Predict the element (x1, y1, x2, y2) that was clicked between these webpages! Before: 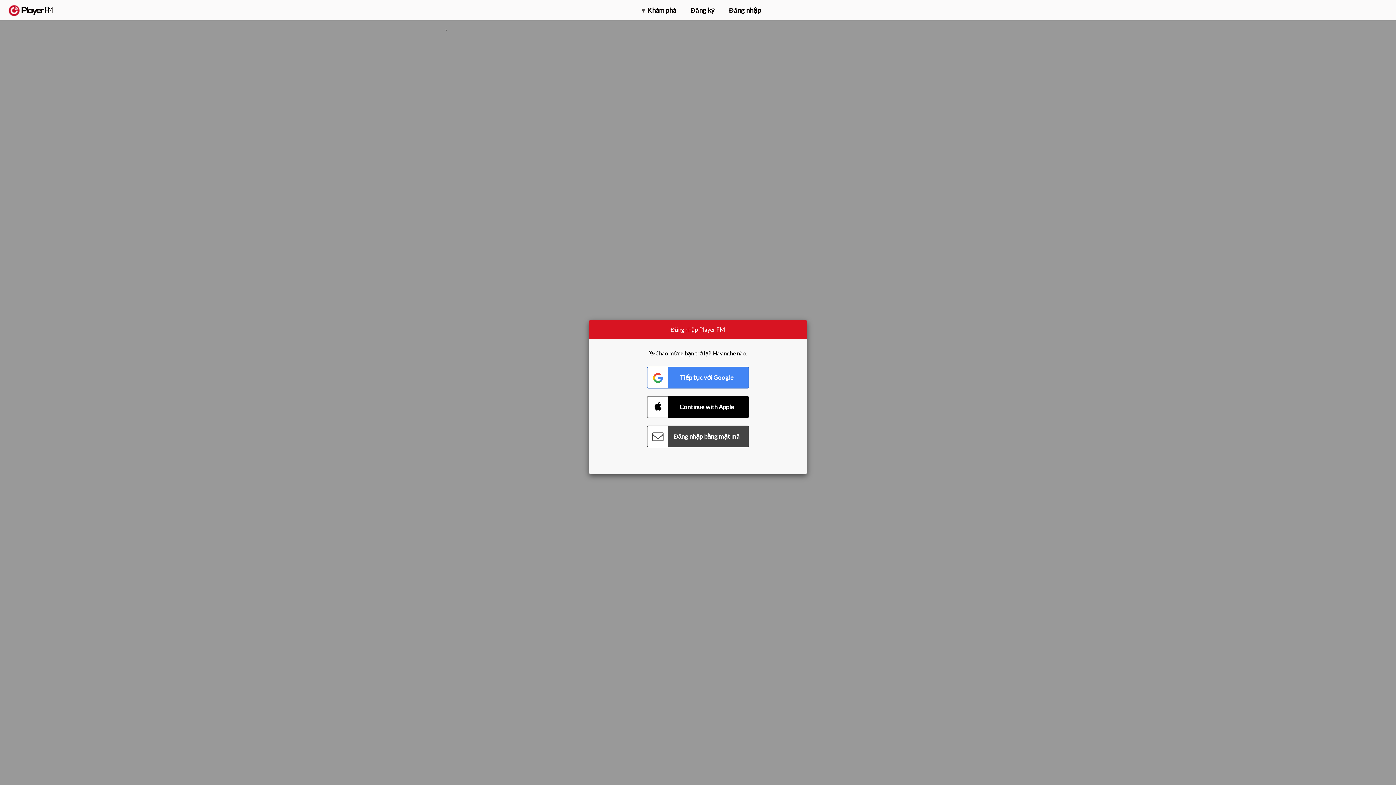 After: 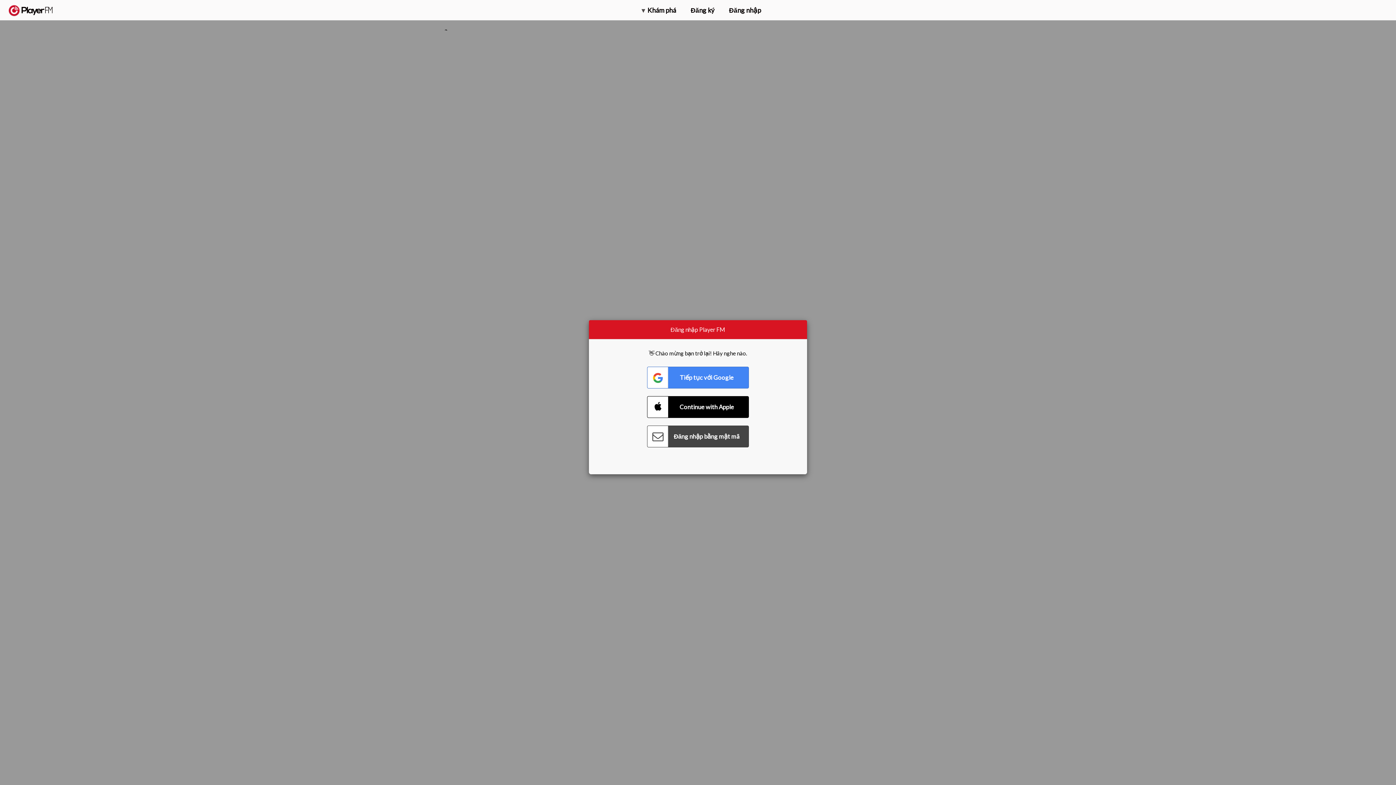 Action: bbox: (1375, 5, 1382, 13) label: Menu launcher